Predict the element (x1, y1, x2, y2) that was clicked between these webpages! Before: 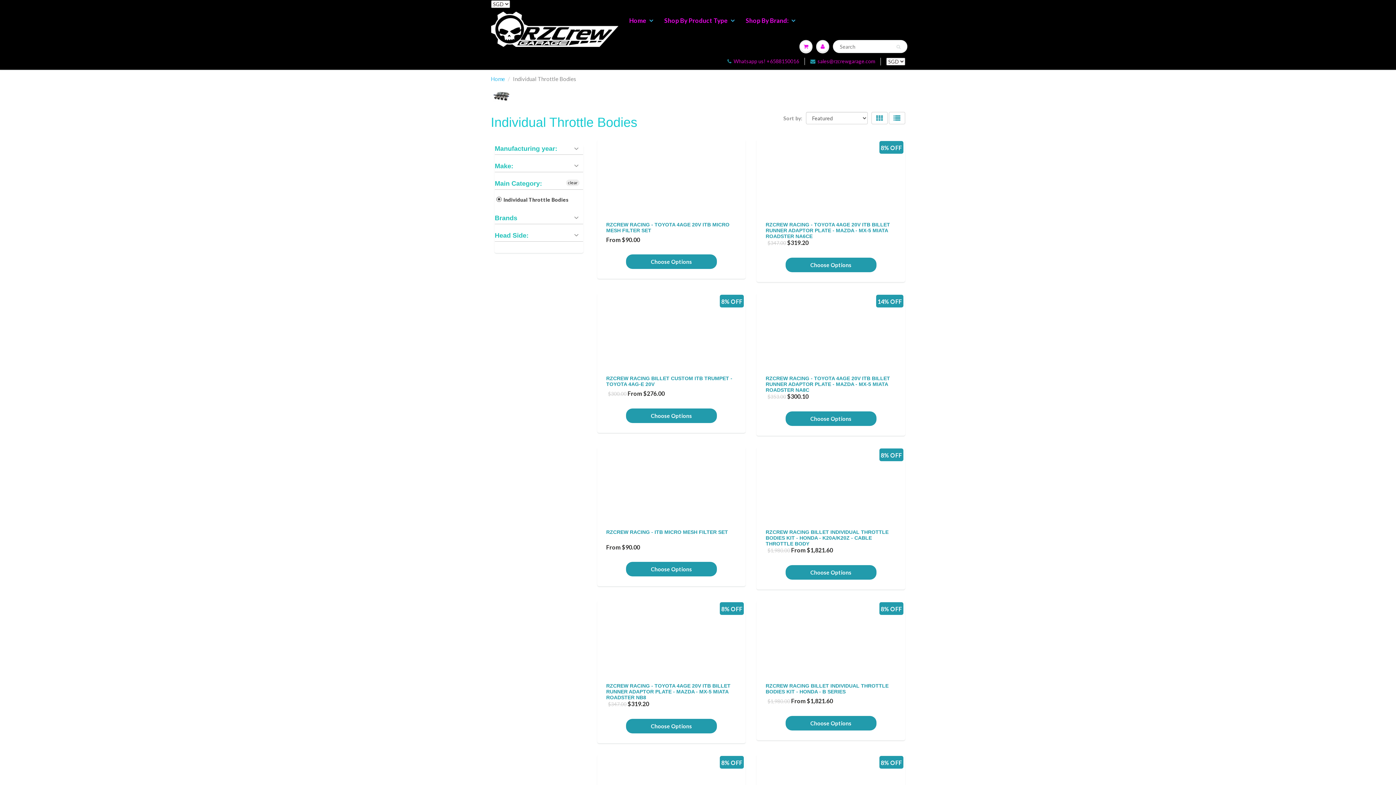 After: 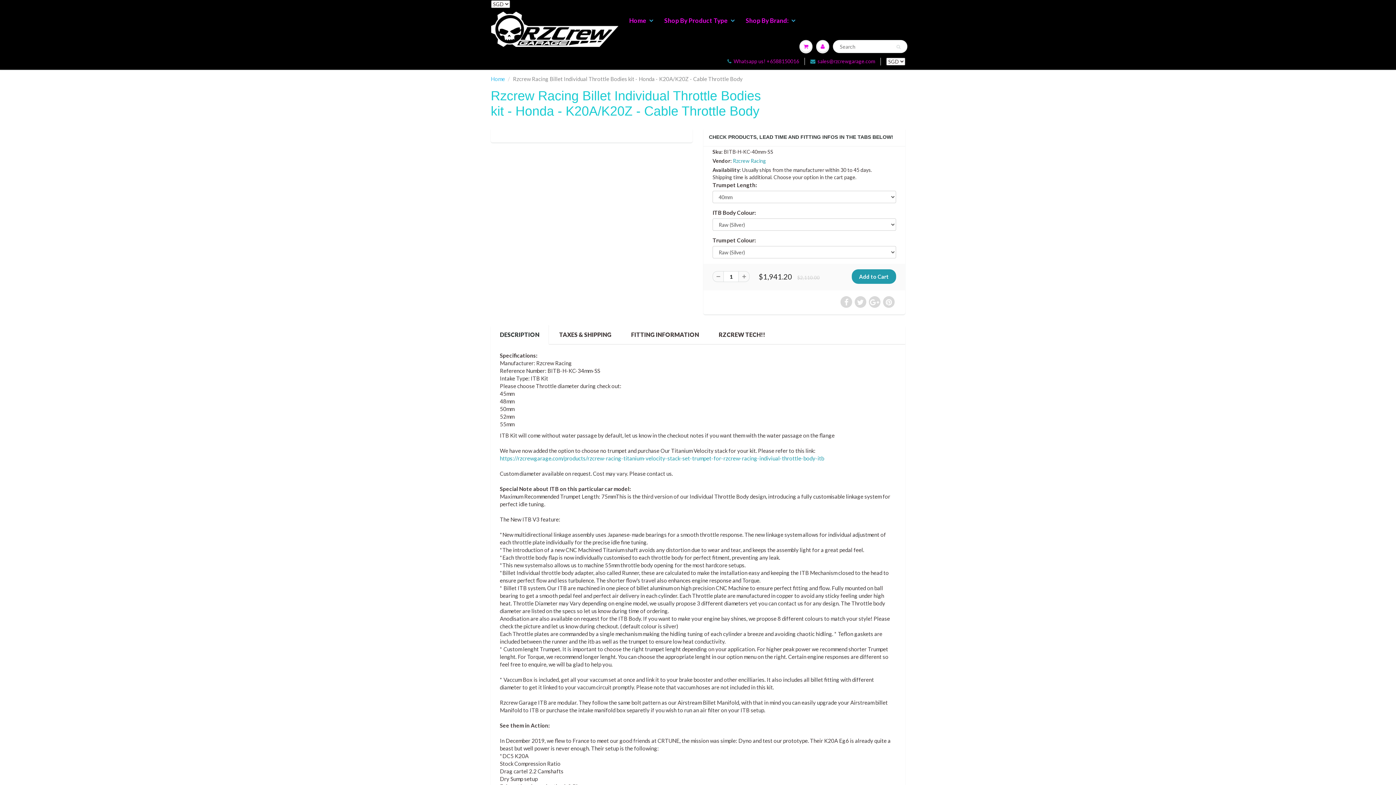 Action: bbox: (785, 565, 876, 580) label: Choose Options